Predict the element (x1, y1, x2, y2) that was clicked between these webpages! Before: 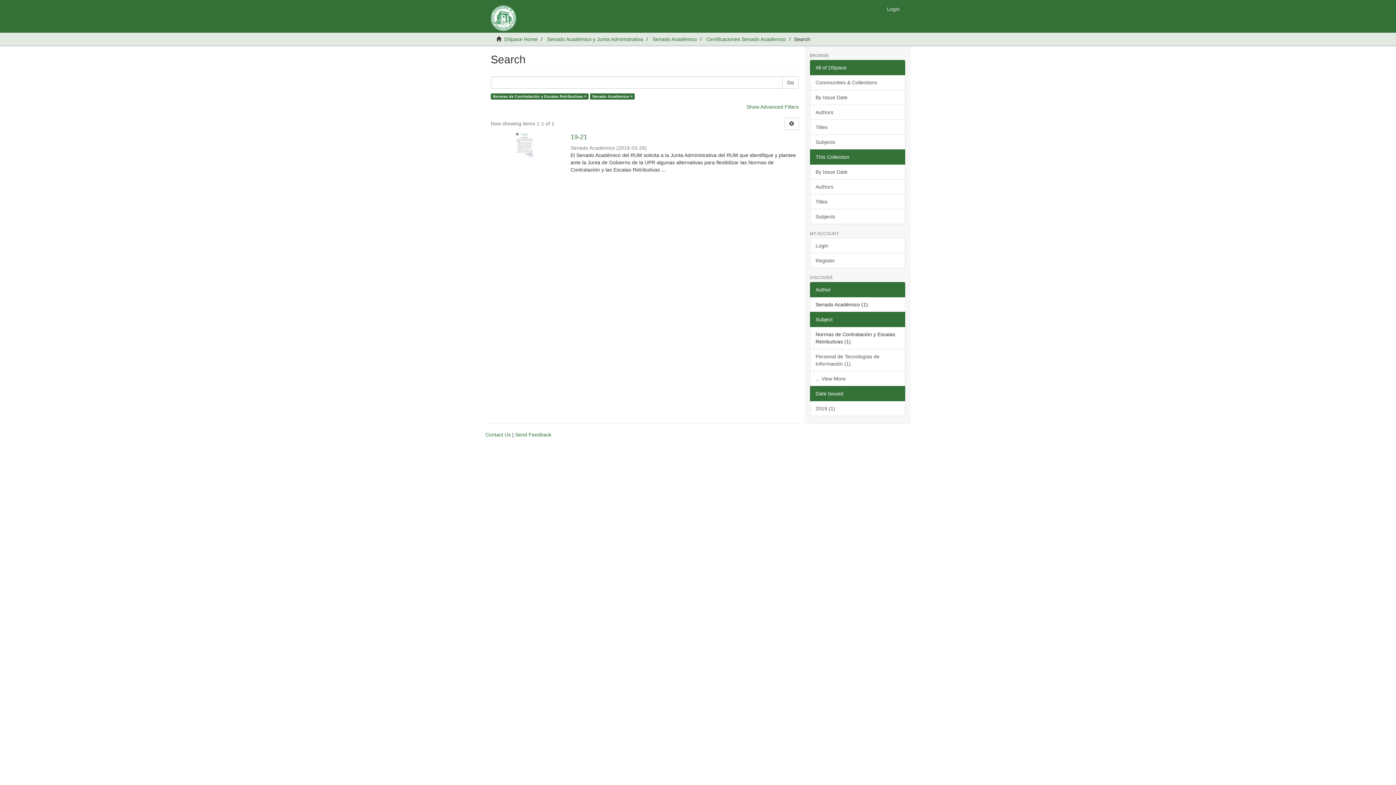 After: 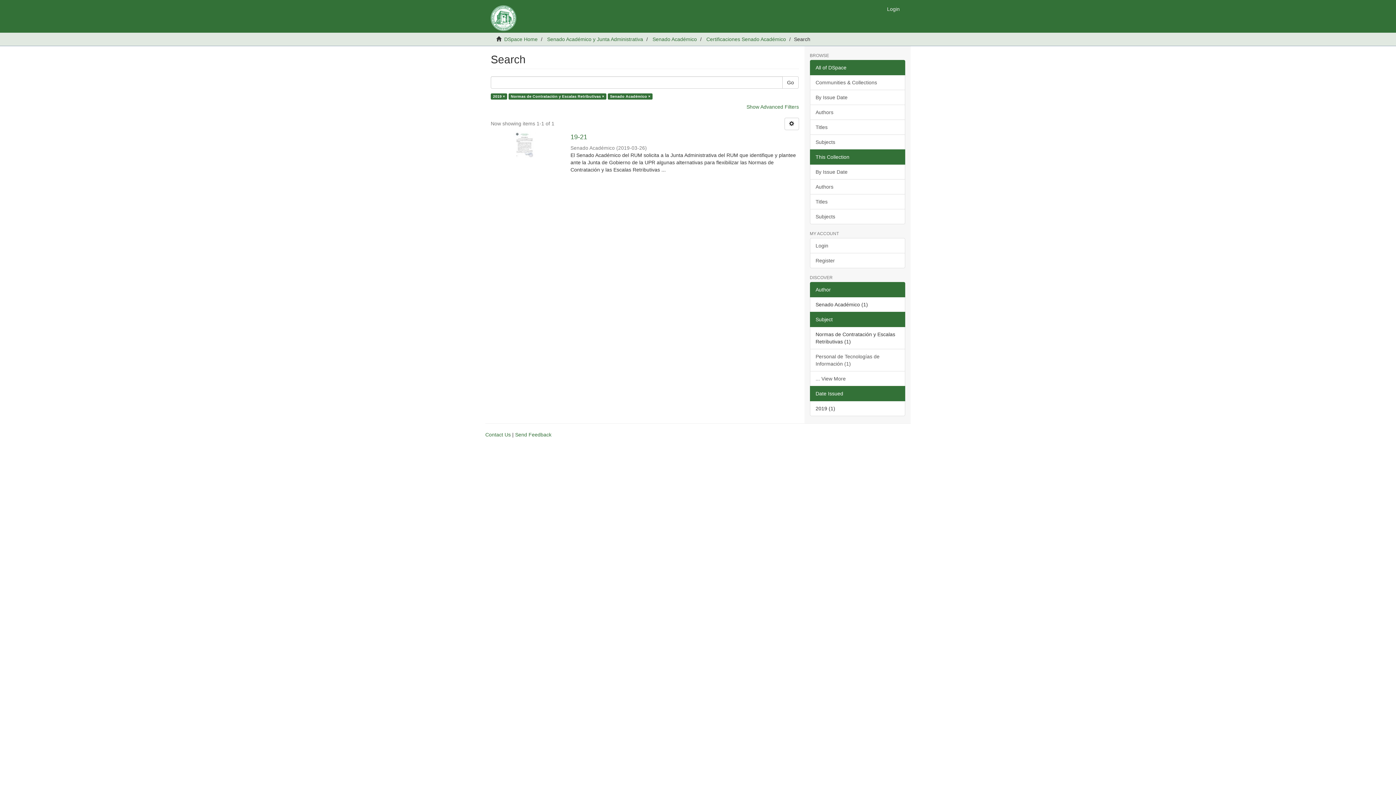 Action: label: 2019 (1) bbox: (810, 401, 905, 416)